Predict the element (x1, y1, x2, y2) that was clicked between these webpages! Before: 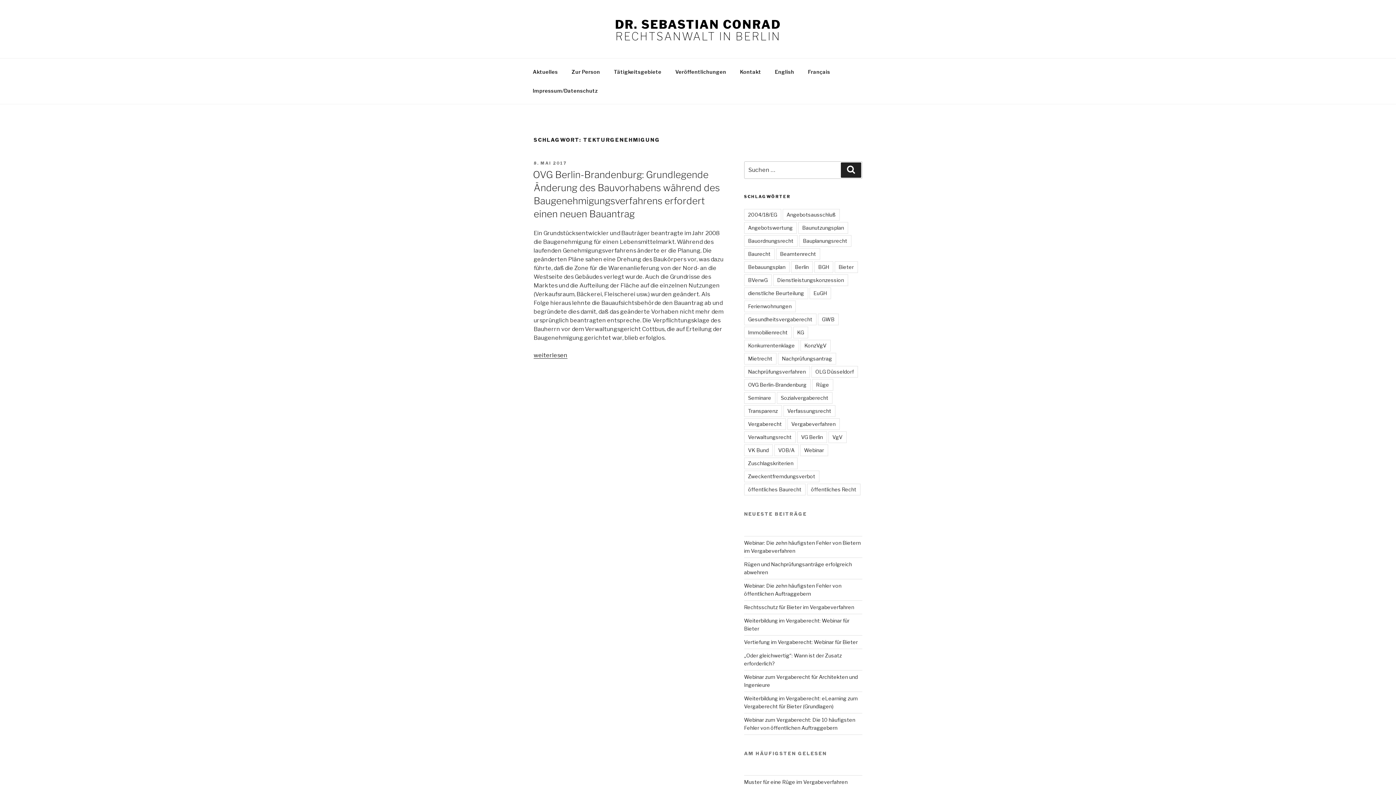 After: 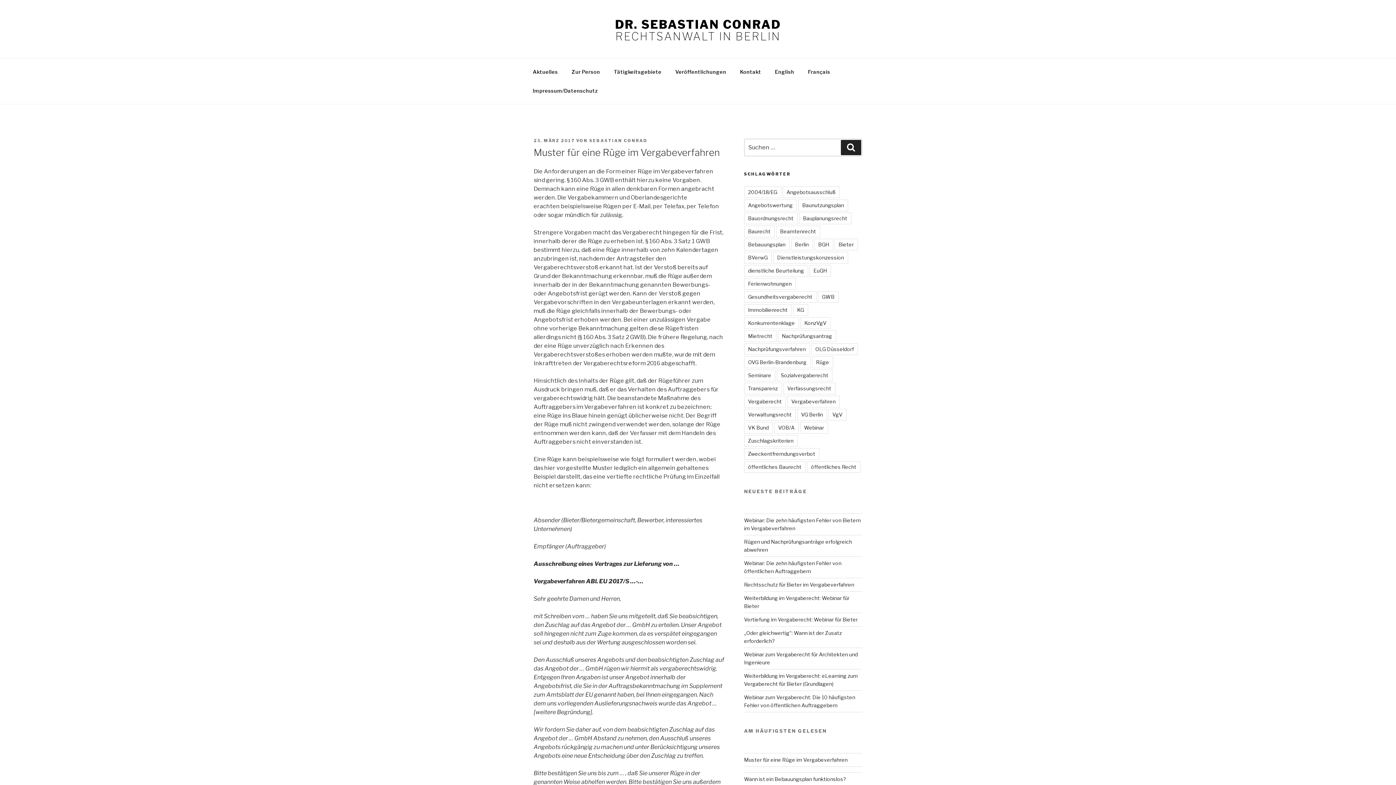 Action: label: Muster für eine Rüge im Vergabeverfahren bbox: (744, 779, 847, 785)